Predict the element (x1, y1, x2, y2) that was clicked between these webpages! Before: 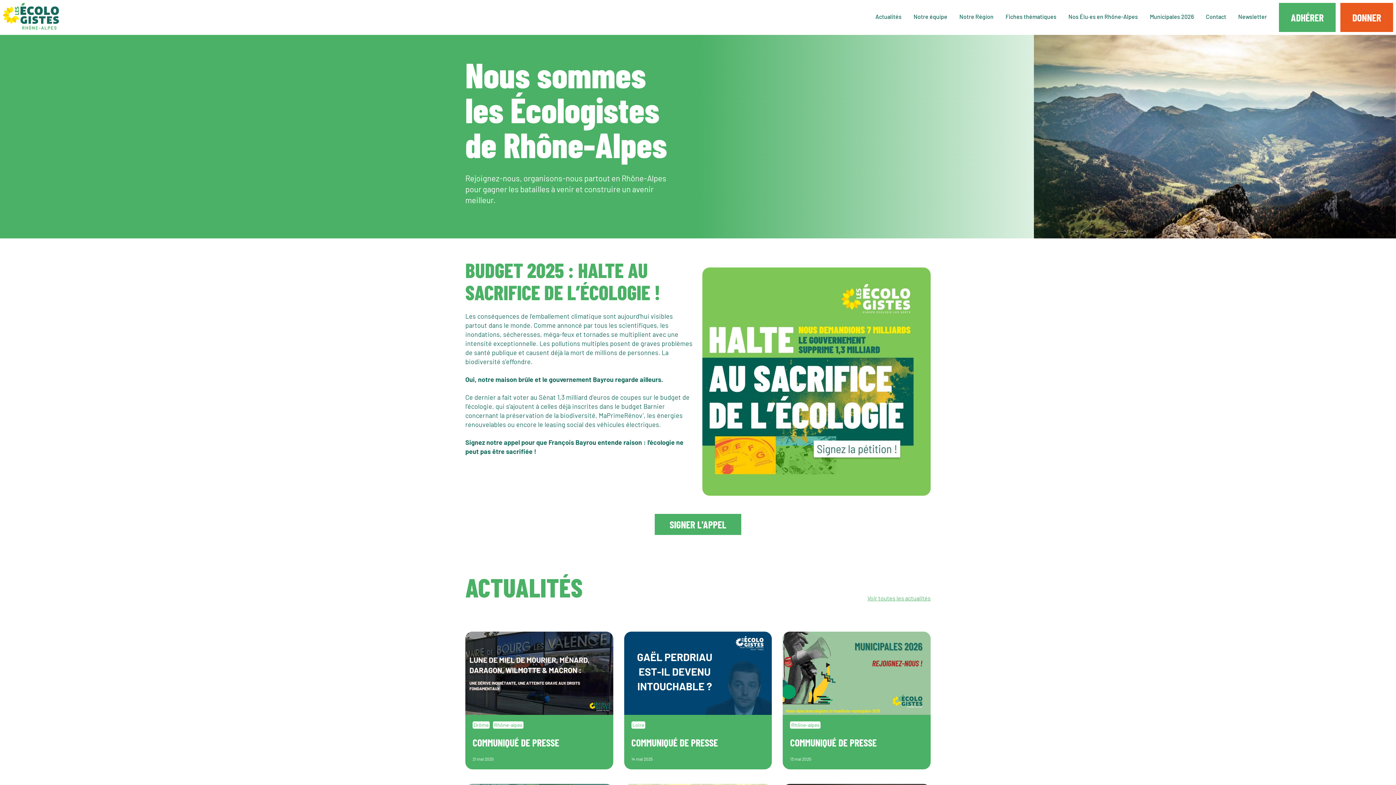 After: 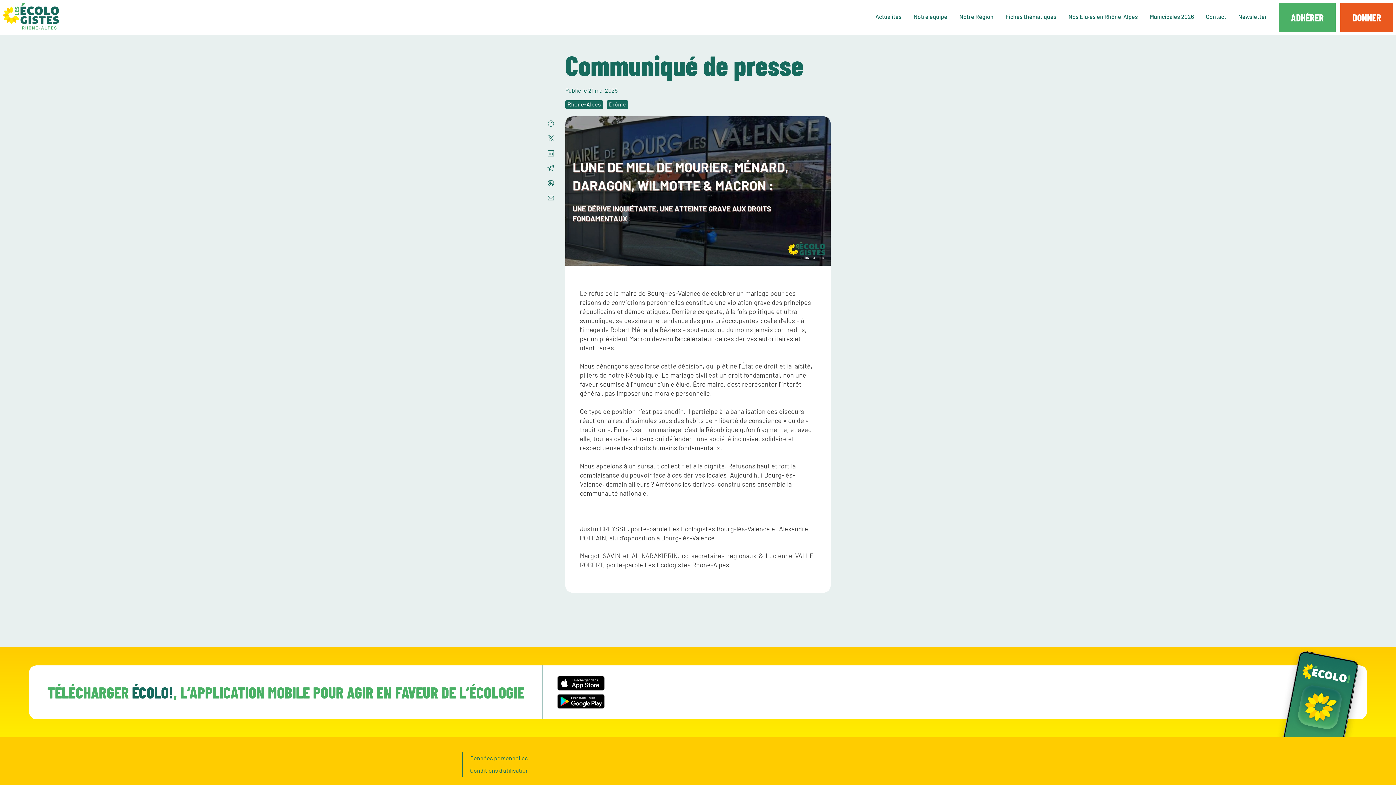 Action: bbox: (472, 737, 606, 755) label: COMMUNIQUÉ DE PRESSE